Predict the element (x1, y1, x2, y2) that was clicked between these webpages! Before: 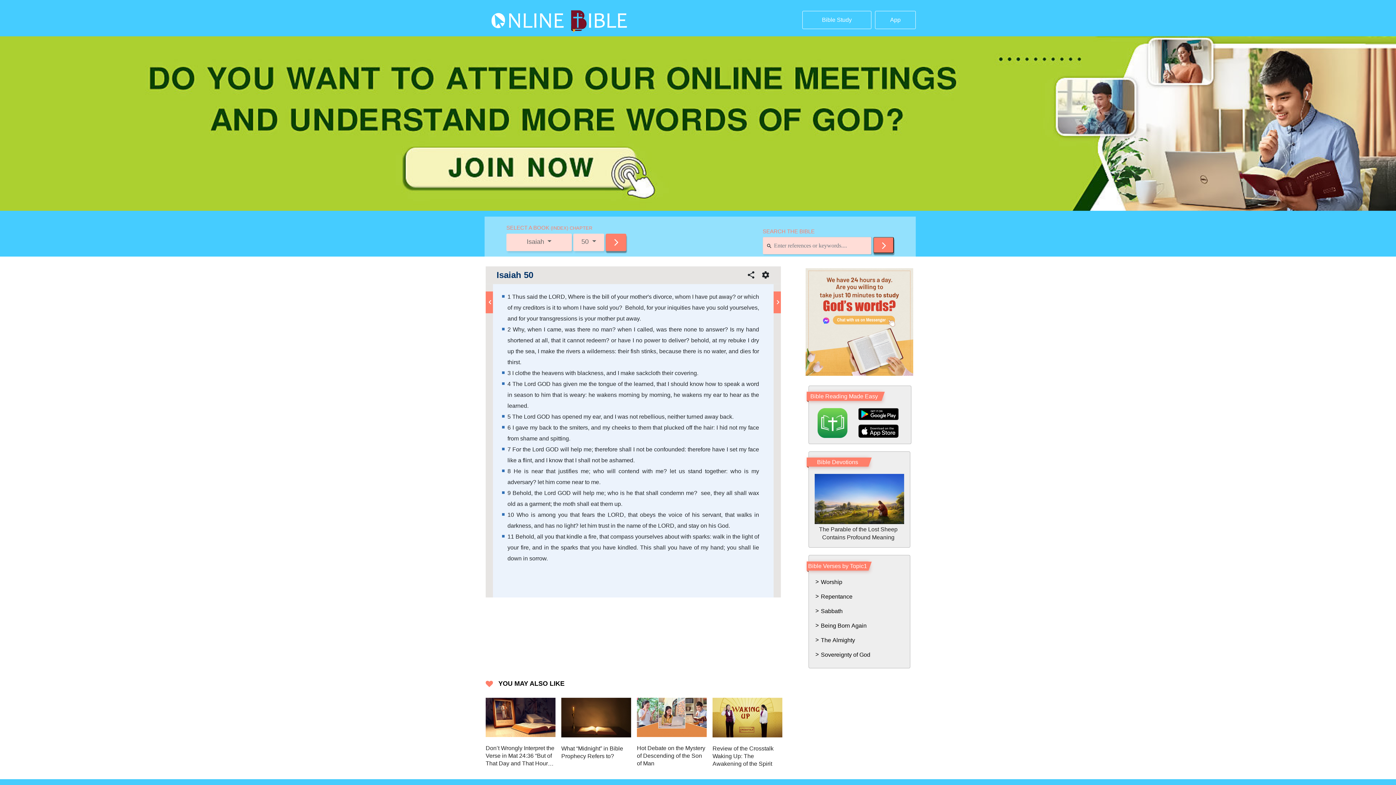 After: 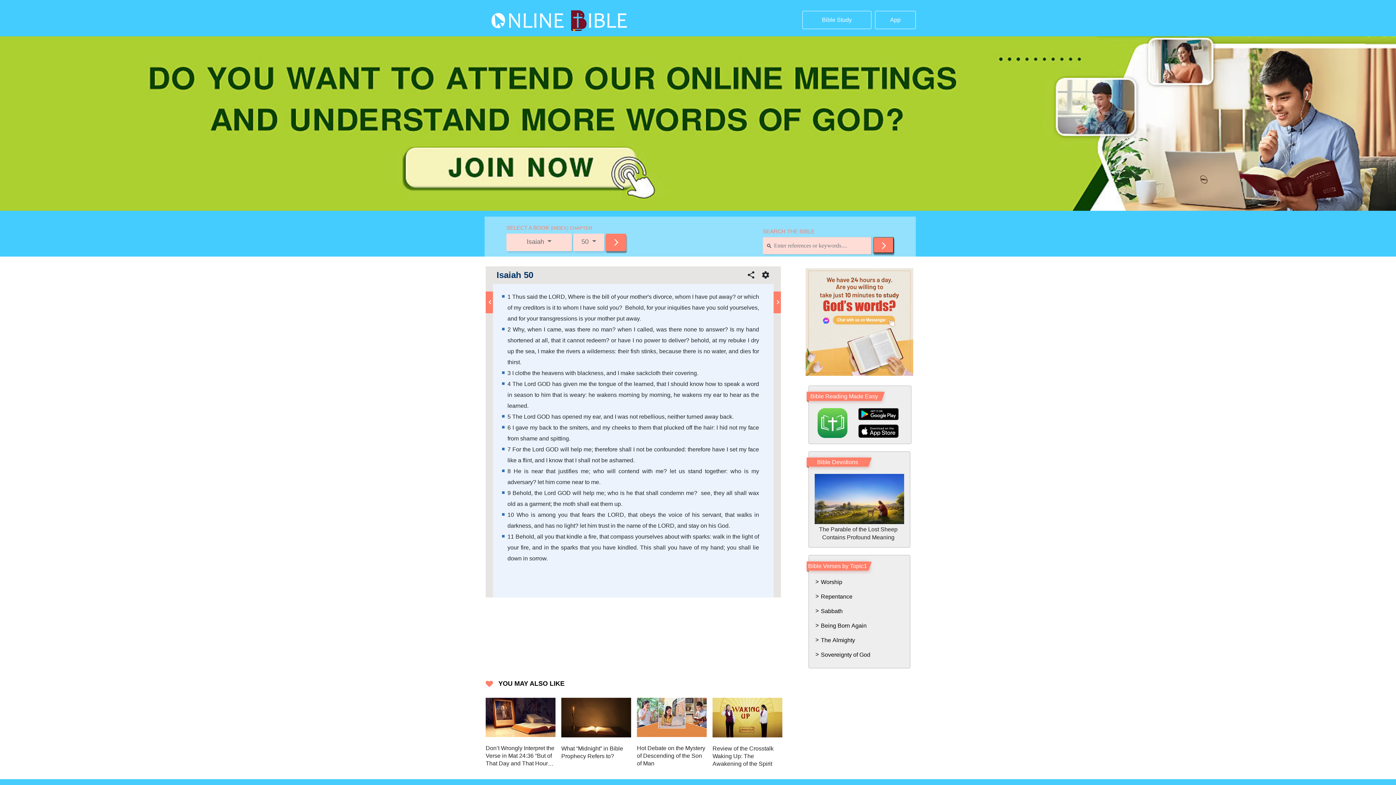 Action: bbox: (496, 270, 533, 280) label: Isaiah 50